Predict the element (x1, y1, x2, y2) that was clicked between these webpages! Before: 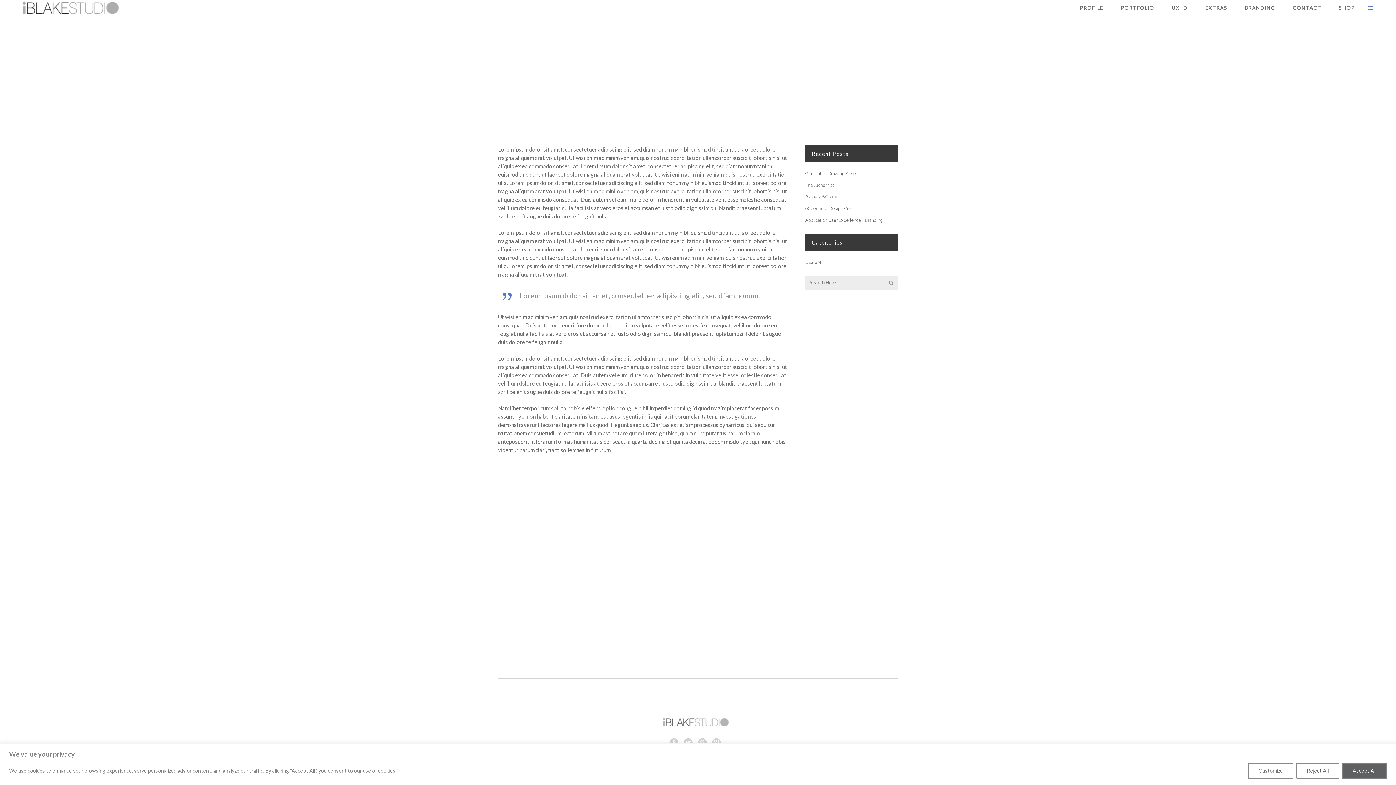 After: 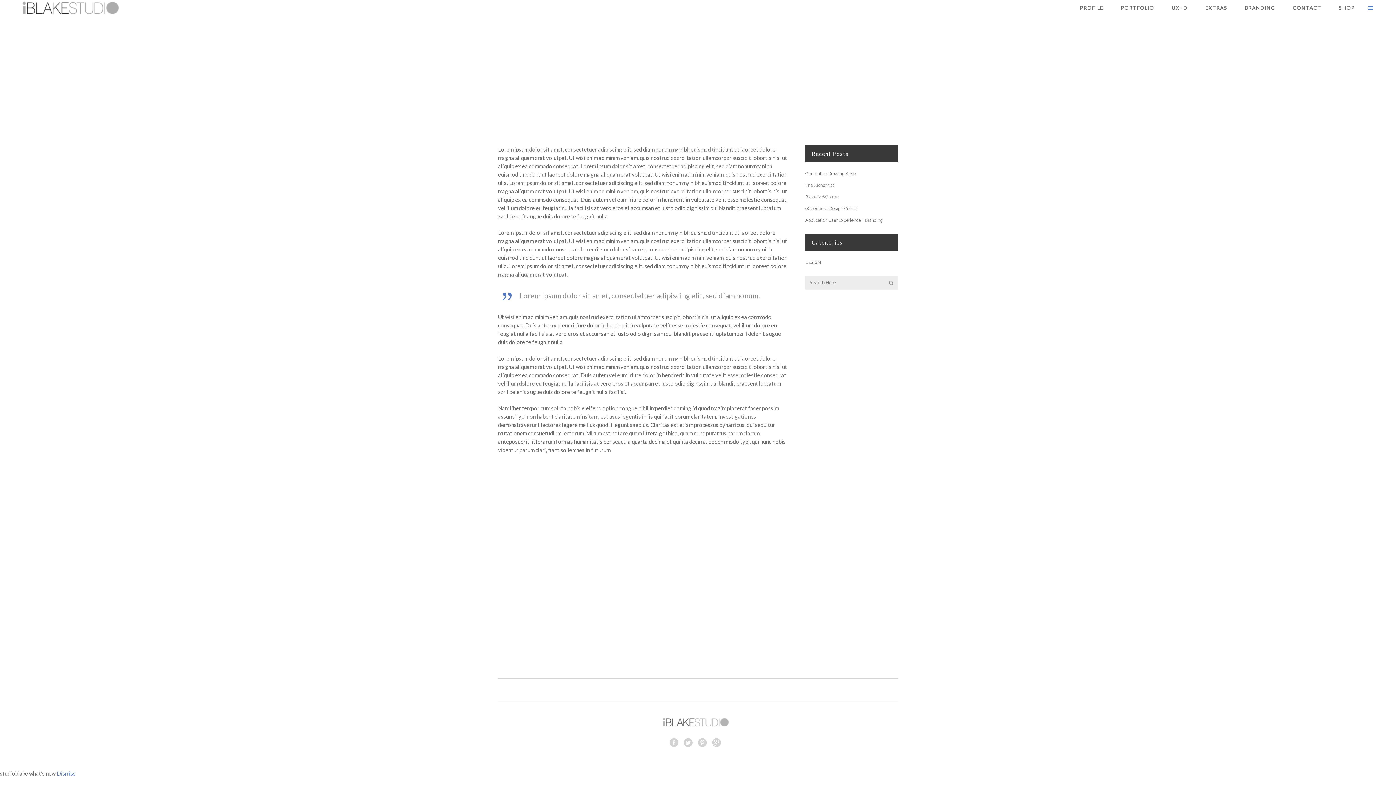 Action: bbox: (1342, 763, 1387, 779) label: Accept All